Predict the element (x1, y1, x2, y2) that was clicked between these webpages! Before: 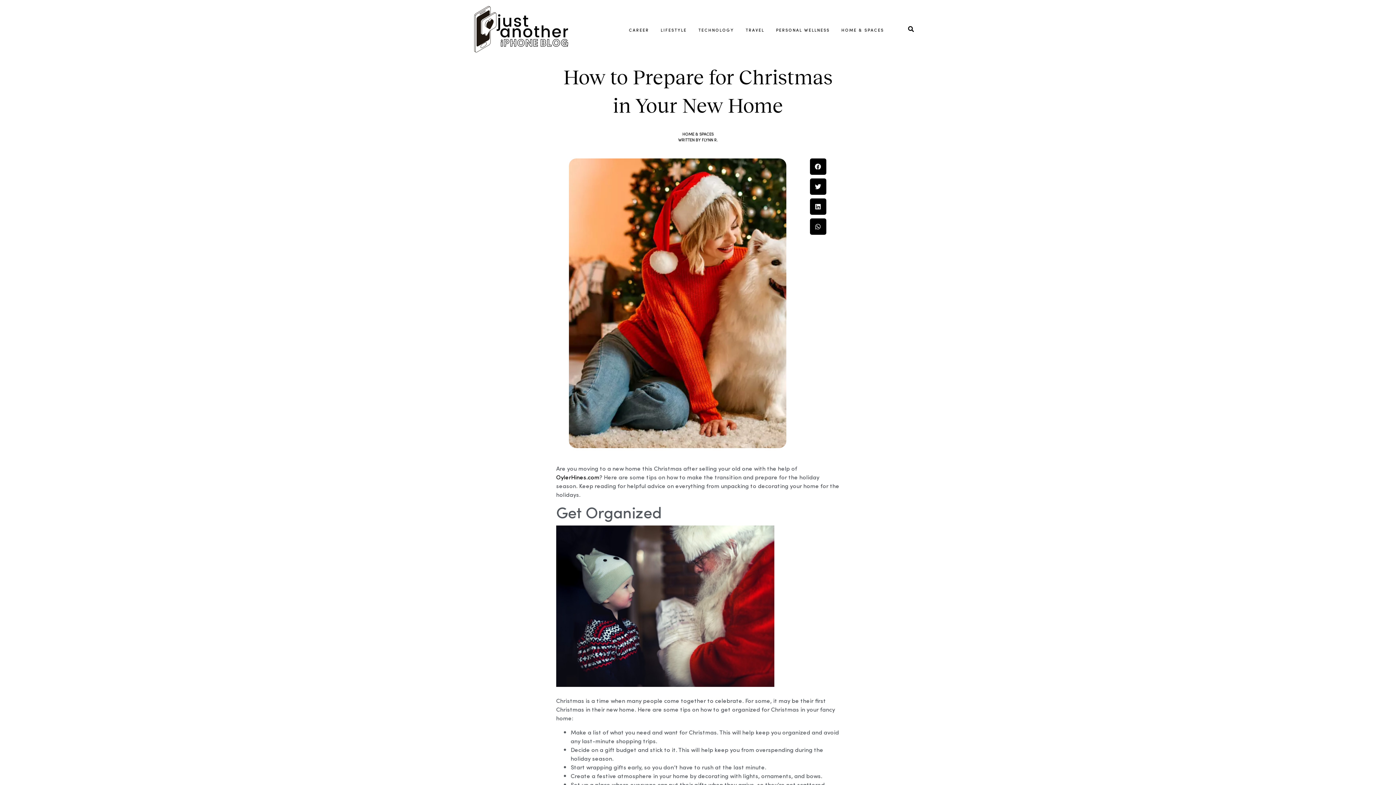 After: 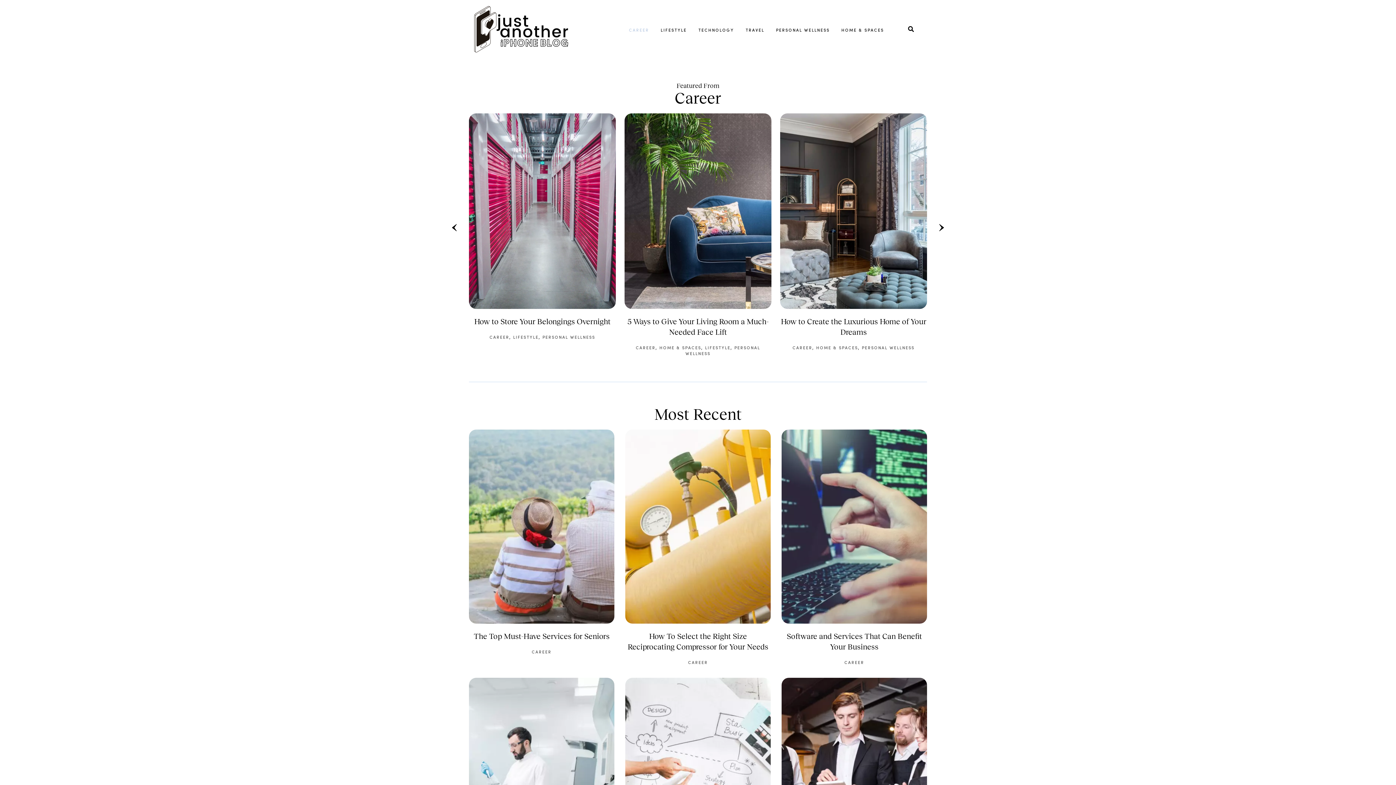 Action: bbox: (623, 21, 655, 38) label: CAREER